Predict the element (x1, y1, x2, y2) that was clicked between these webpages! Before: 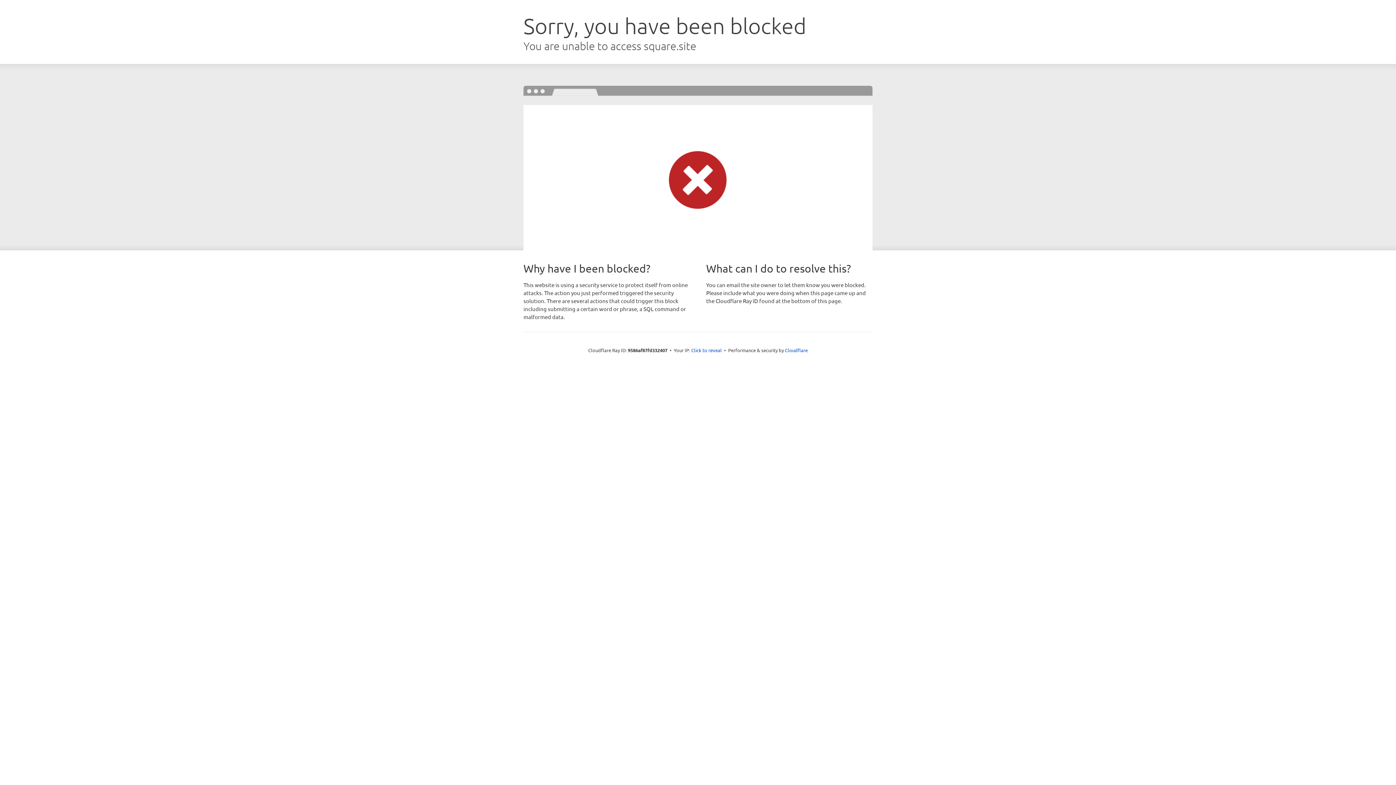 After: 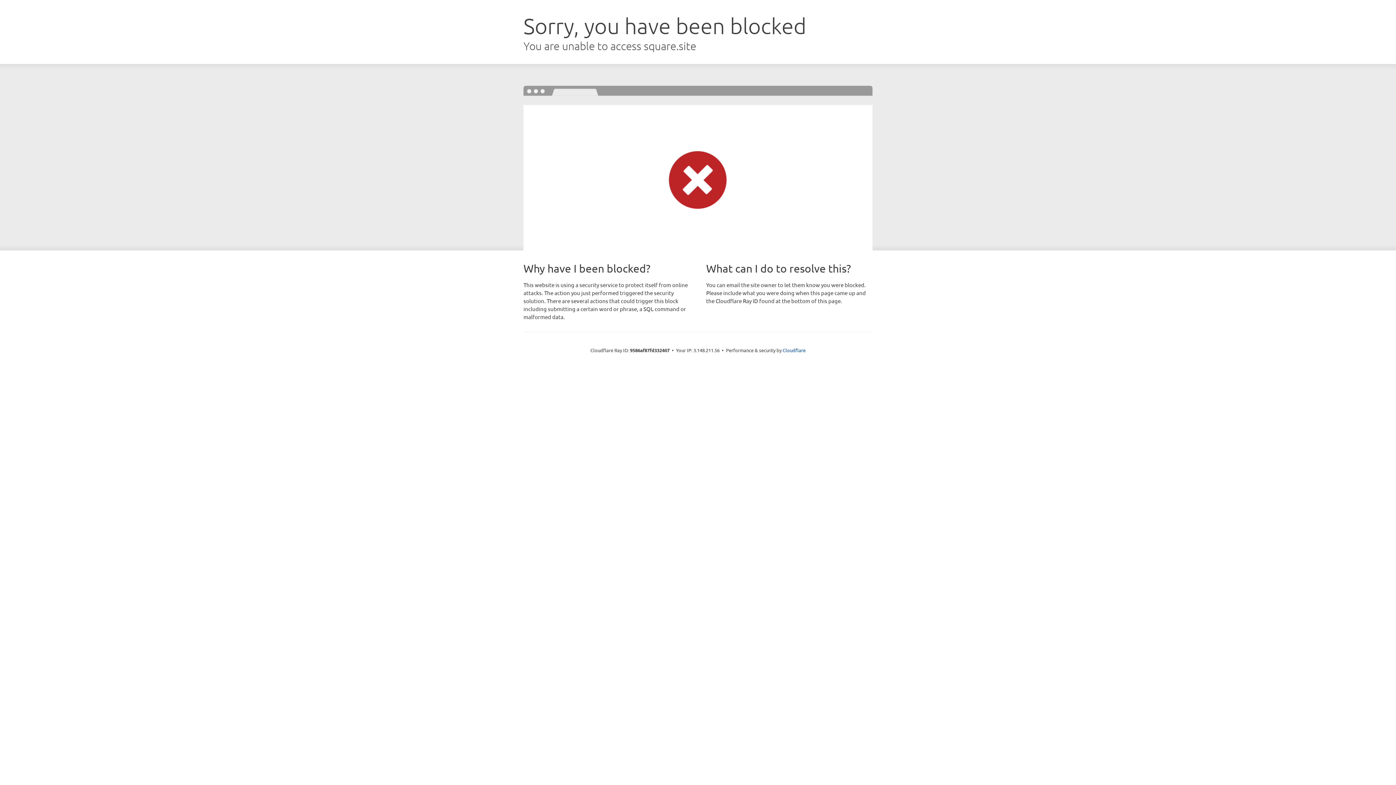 Action: label: Click to reveal bbox: (691, 346, 722, 353)